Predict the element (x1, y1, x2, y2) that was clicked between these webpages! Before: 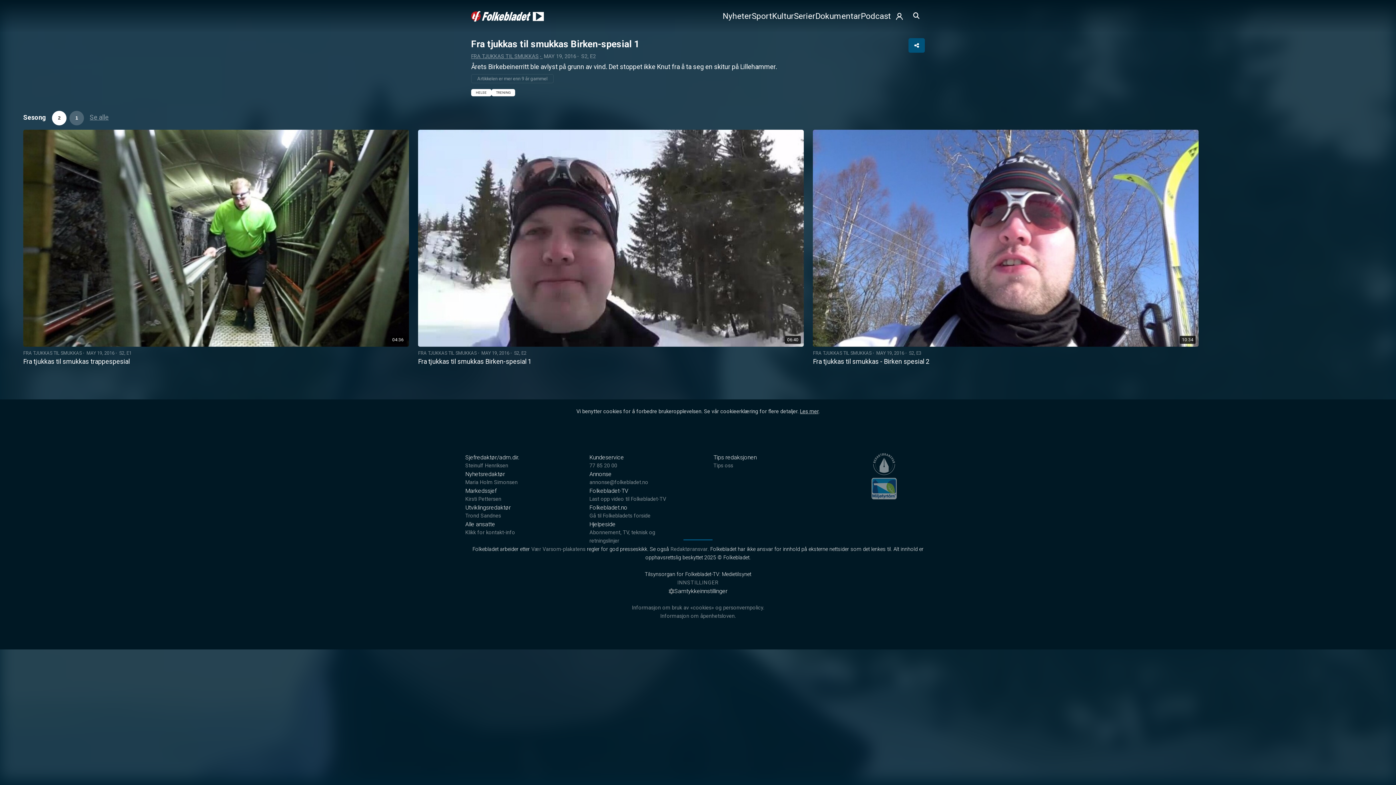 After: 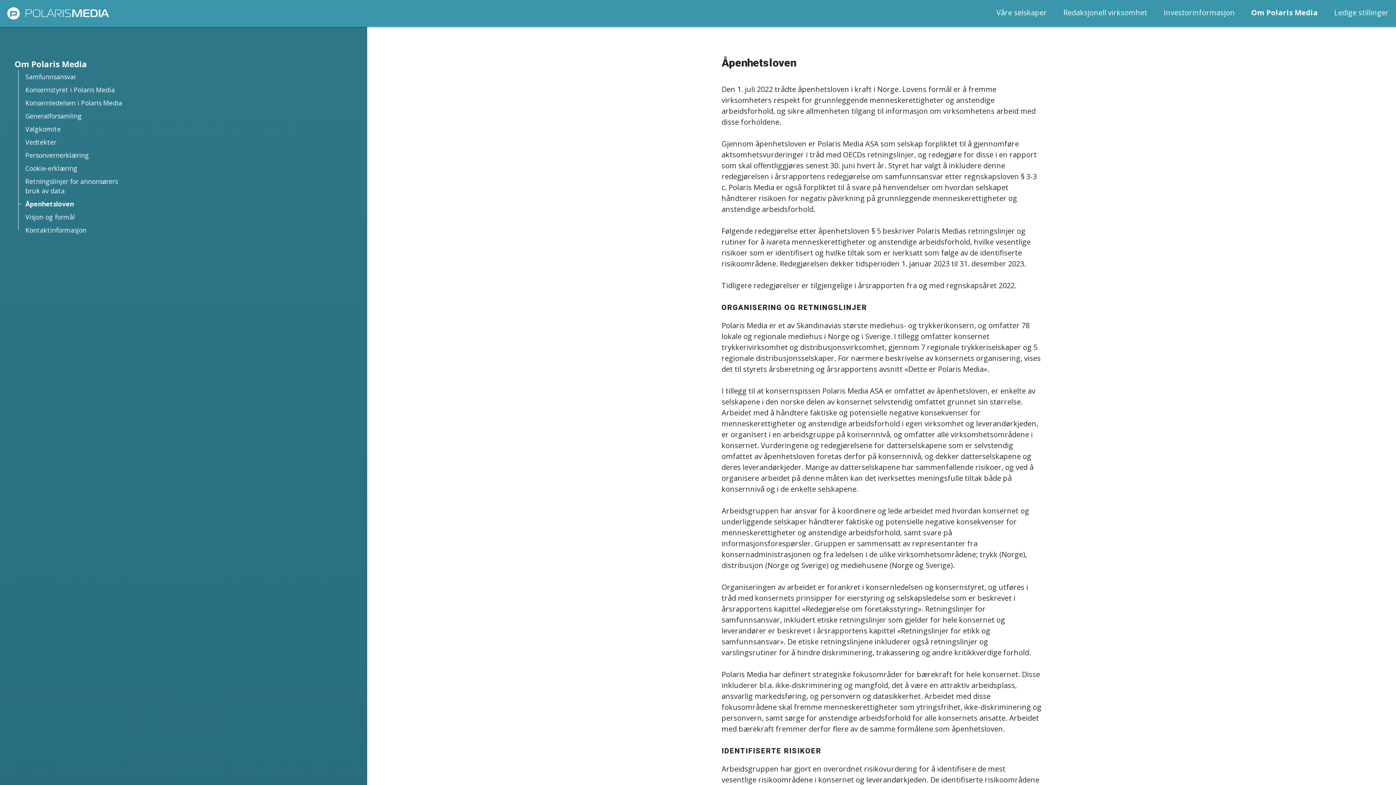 Action: label: Informasjon om åpenhetsloven. bbox: (660, 613, 736, 619)